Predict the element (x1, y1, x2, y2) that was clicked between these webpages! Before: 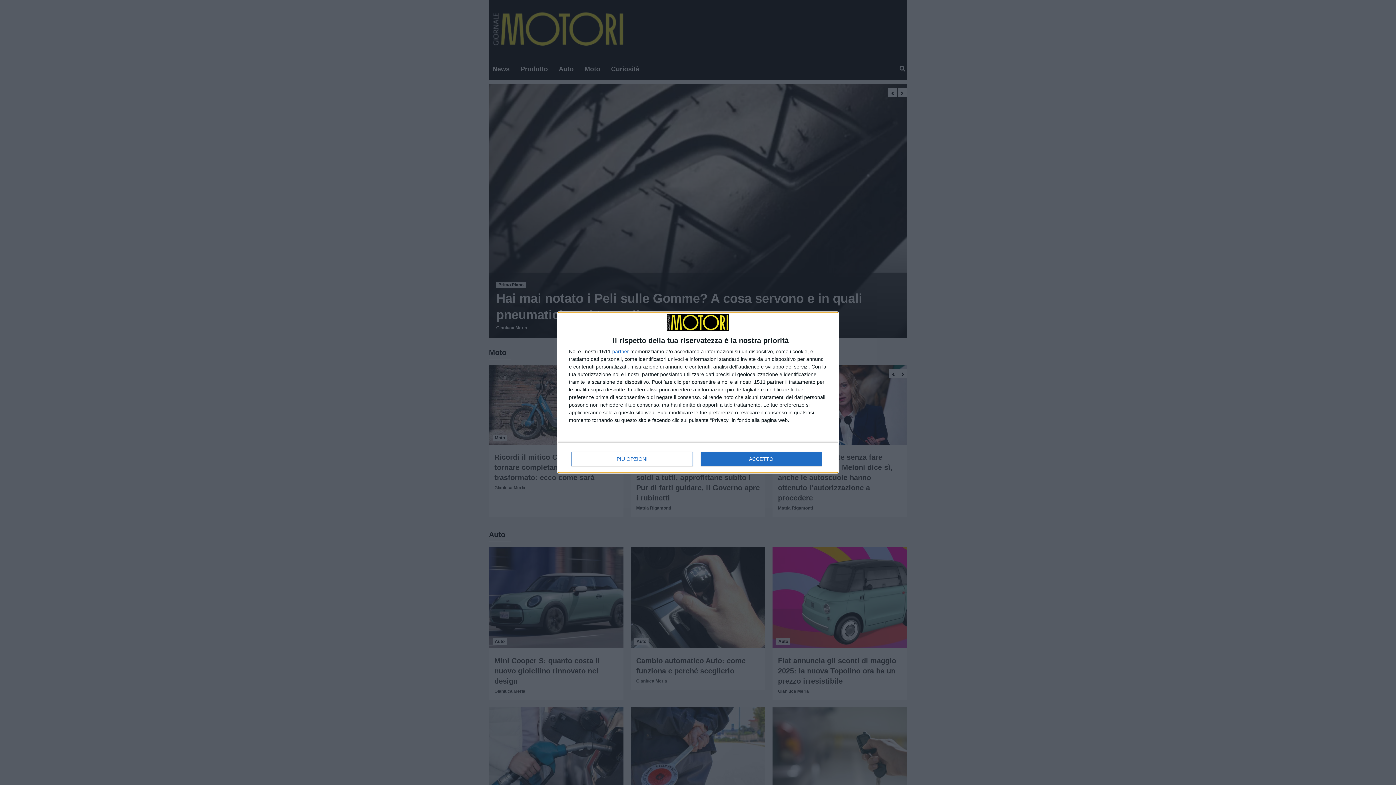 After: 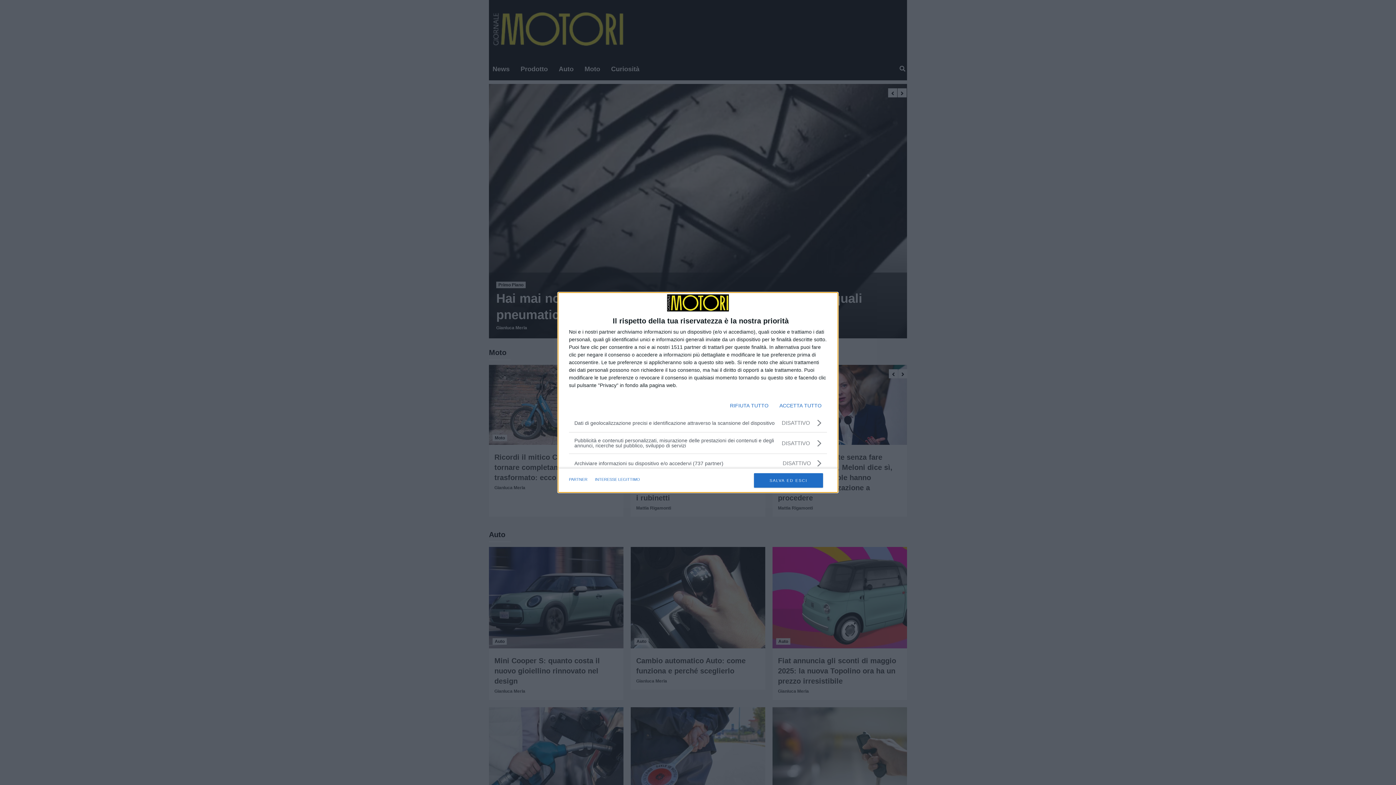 Action: bbox: (571, 451, 692, 466) label: PIÙ OPZIONI